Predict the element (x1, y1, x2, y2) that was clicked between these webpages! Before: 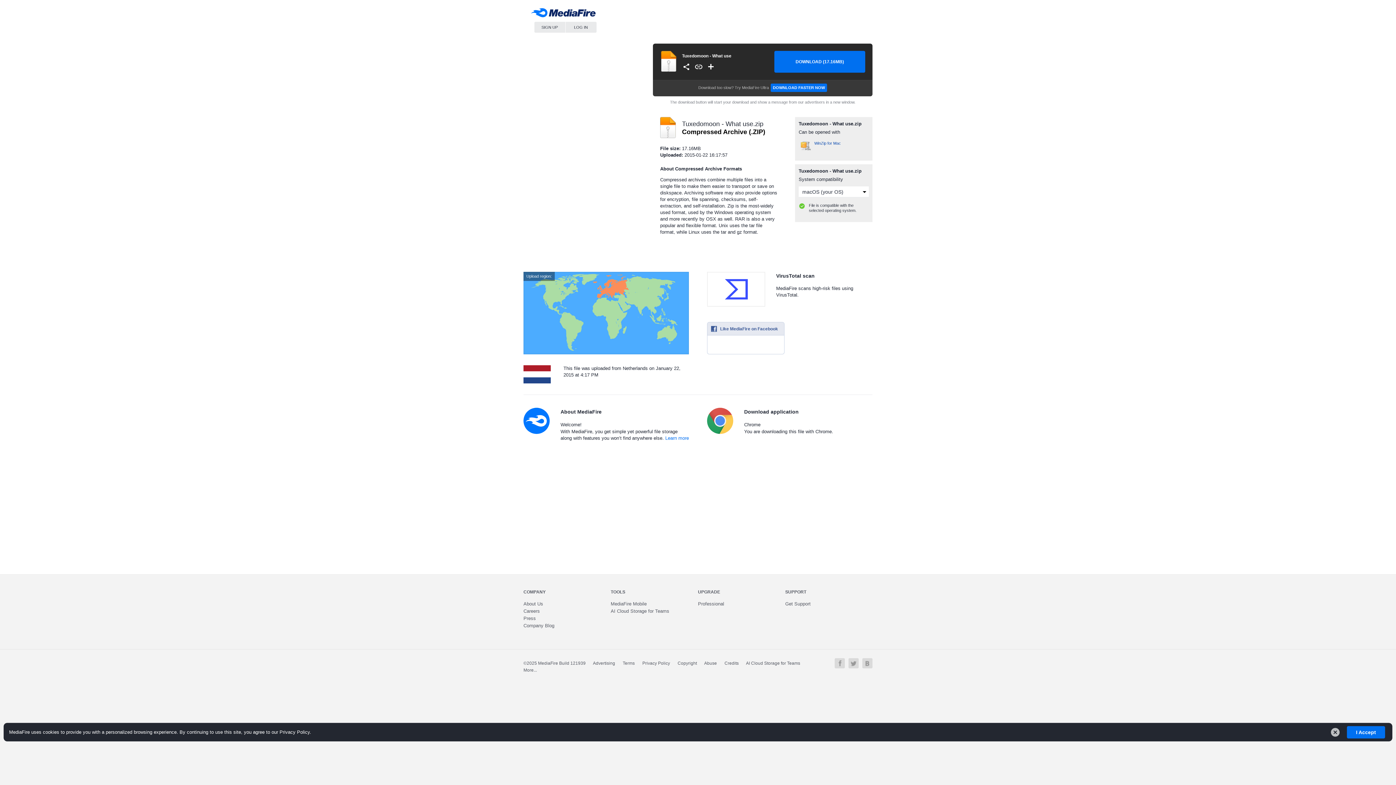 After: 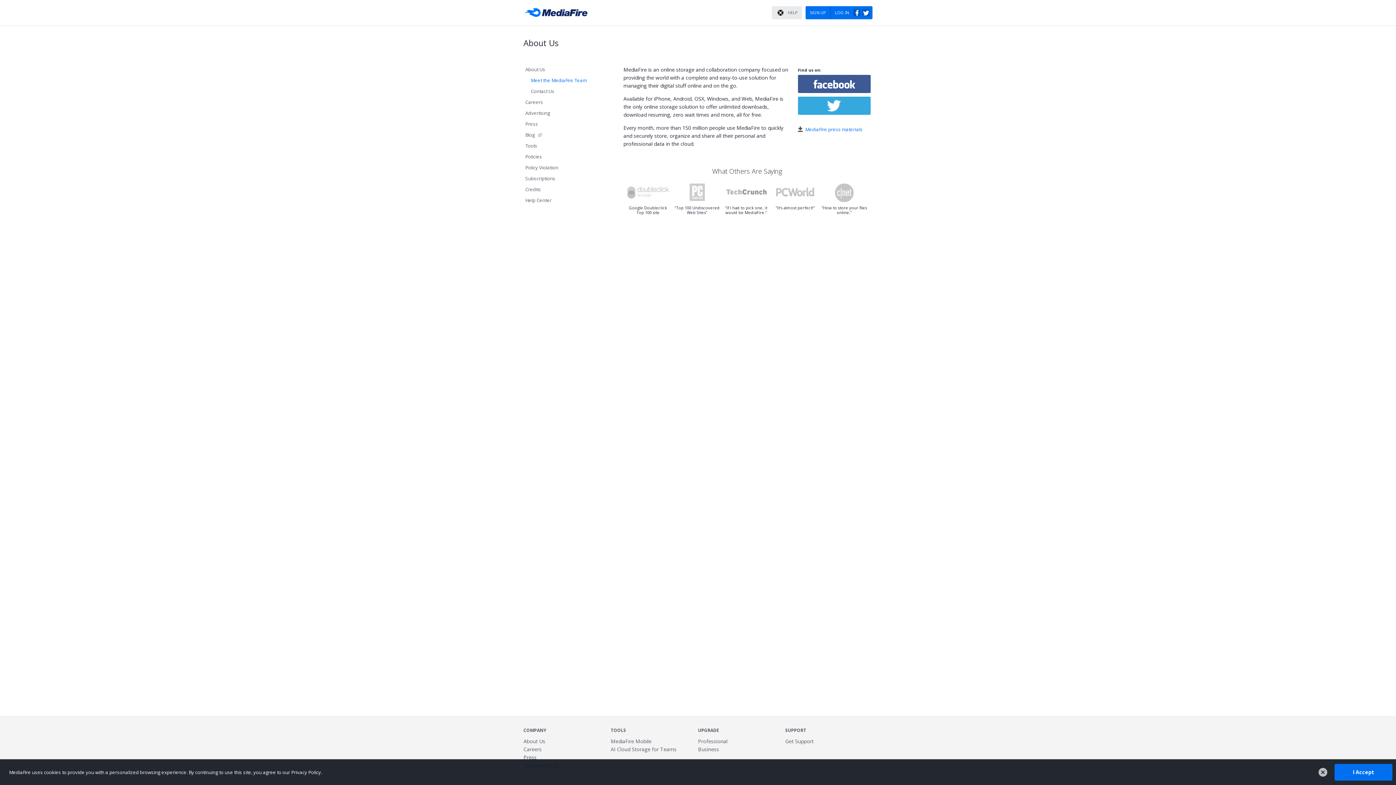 Action: label: More... bbox: (523, 667, 537, 673)